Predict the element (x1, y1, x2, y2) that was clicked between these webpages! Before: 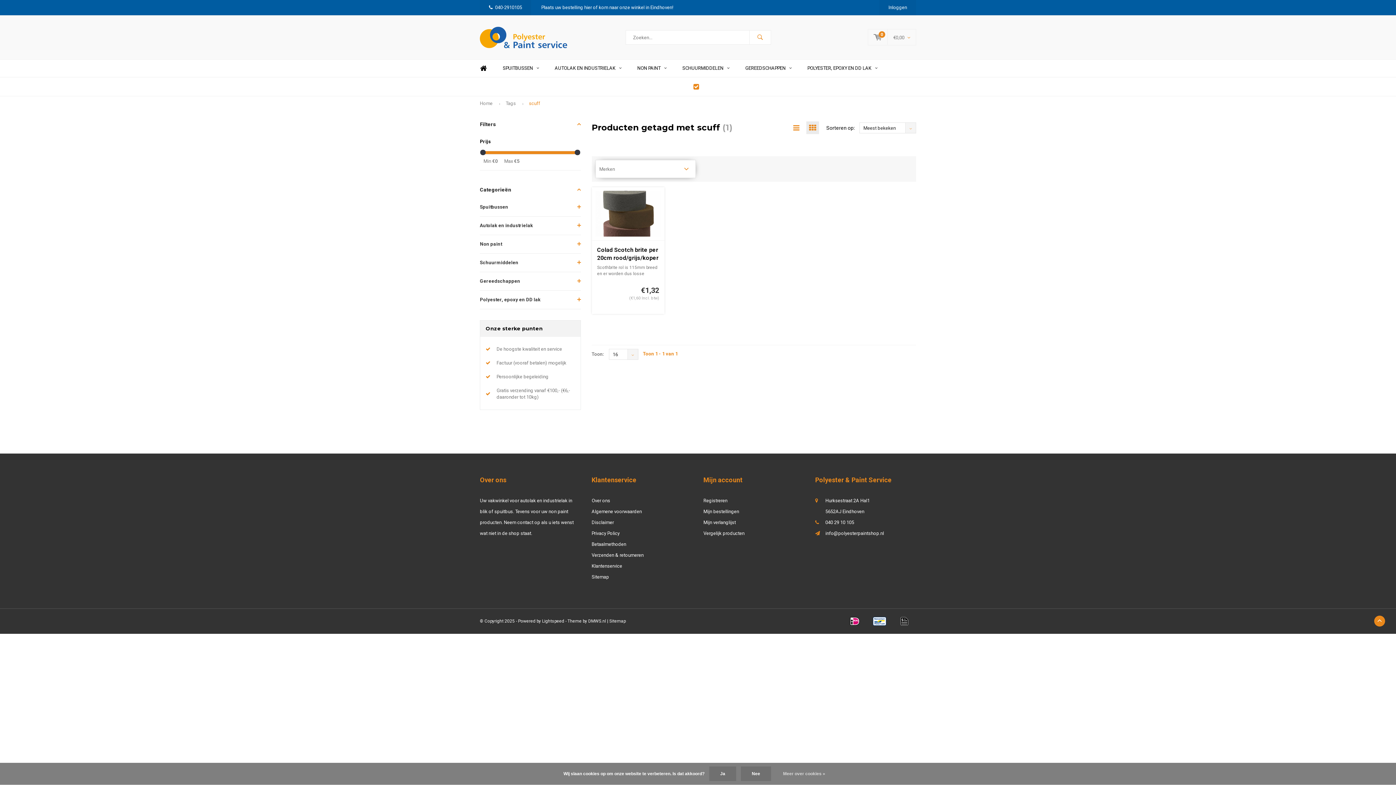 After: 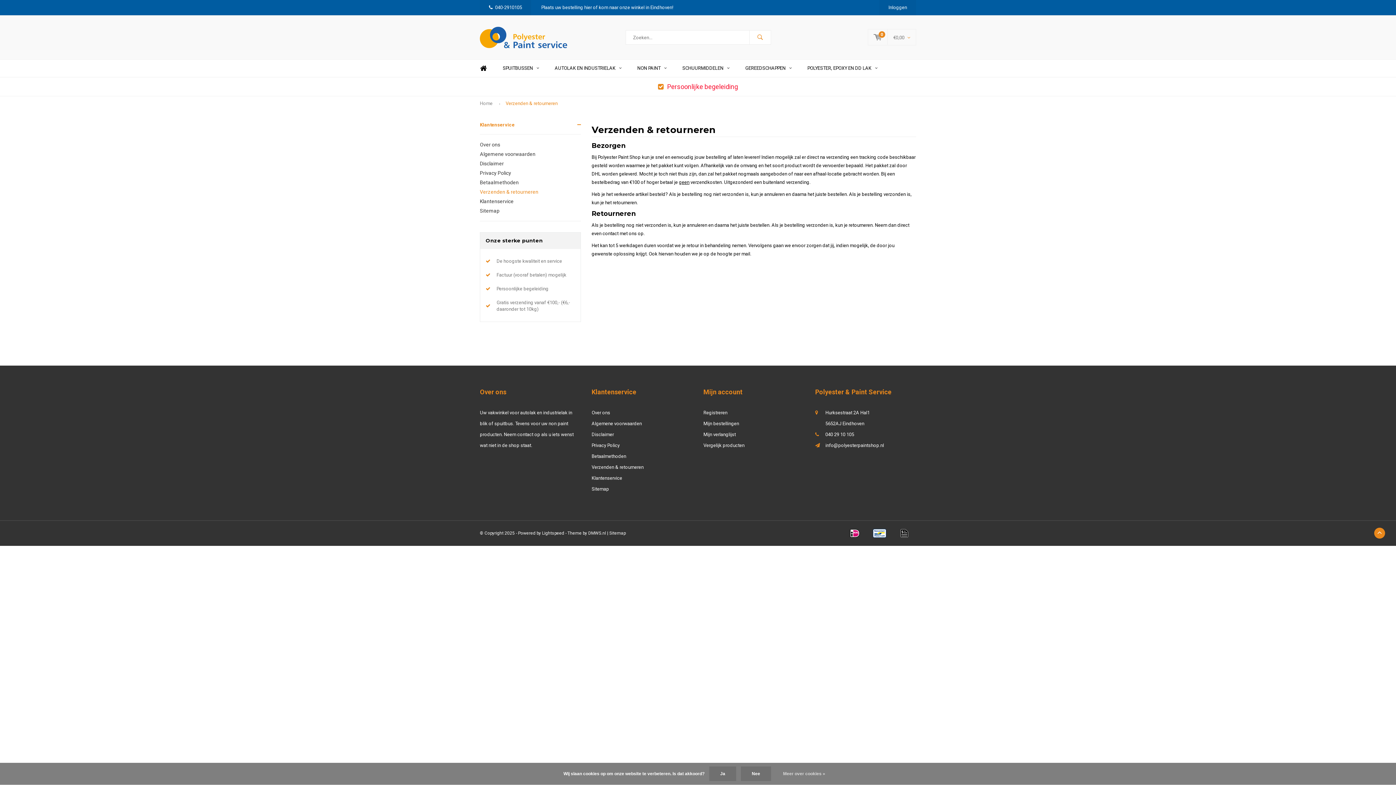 Action: label: Verzenden & retourneren bbox: (591, 552, 643, 558)